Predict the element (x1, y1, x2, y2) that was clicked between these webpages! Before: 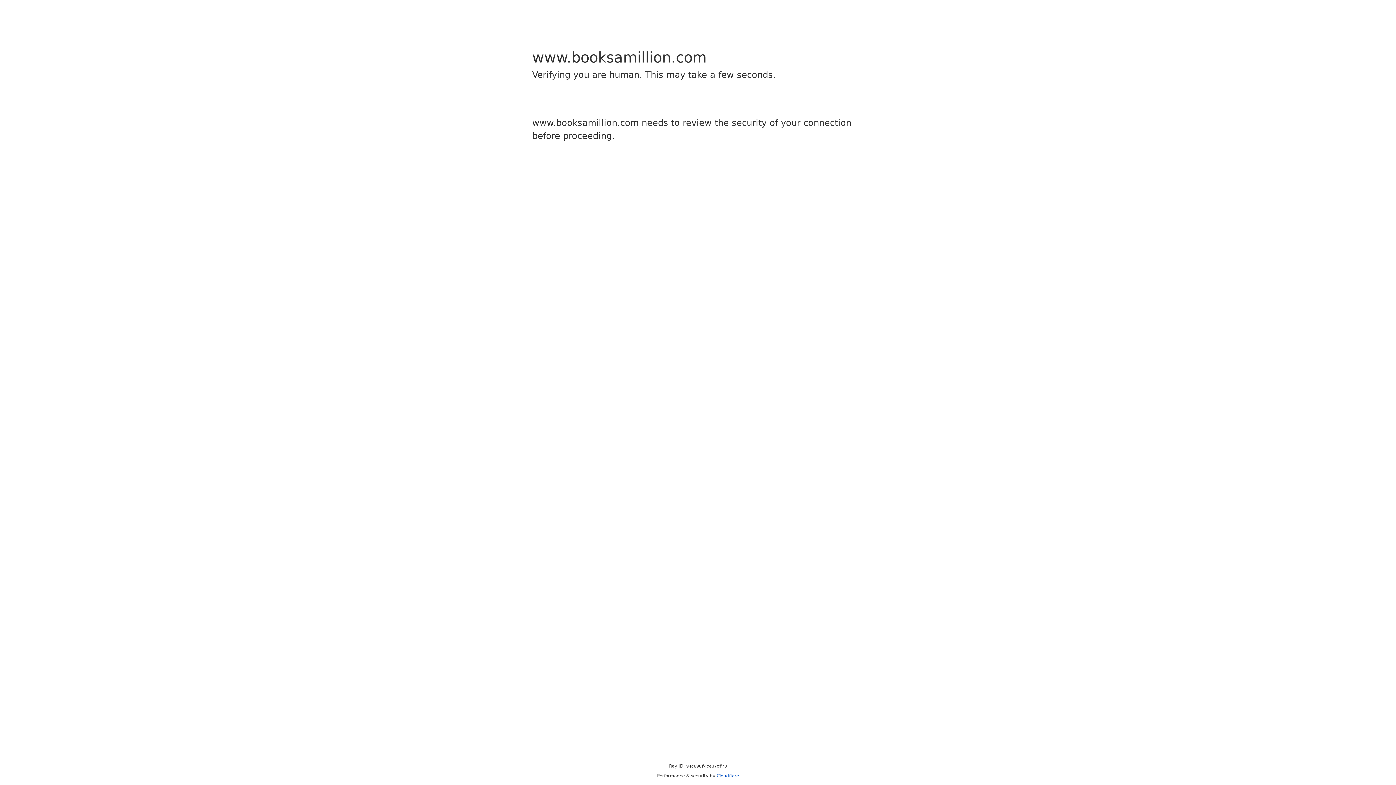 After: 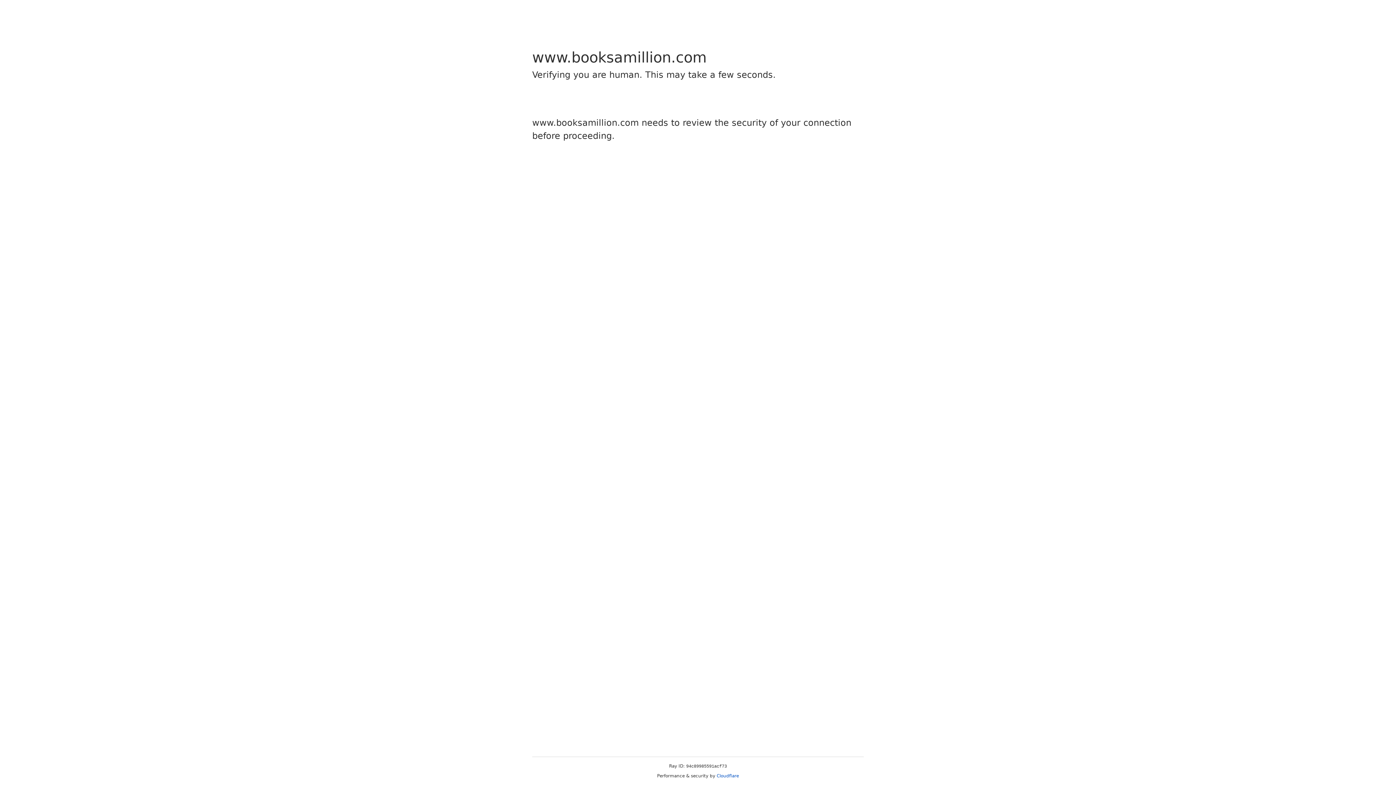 Action: bbox: (716, 773, 739, 778) label: Cloudflare